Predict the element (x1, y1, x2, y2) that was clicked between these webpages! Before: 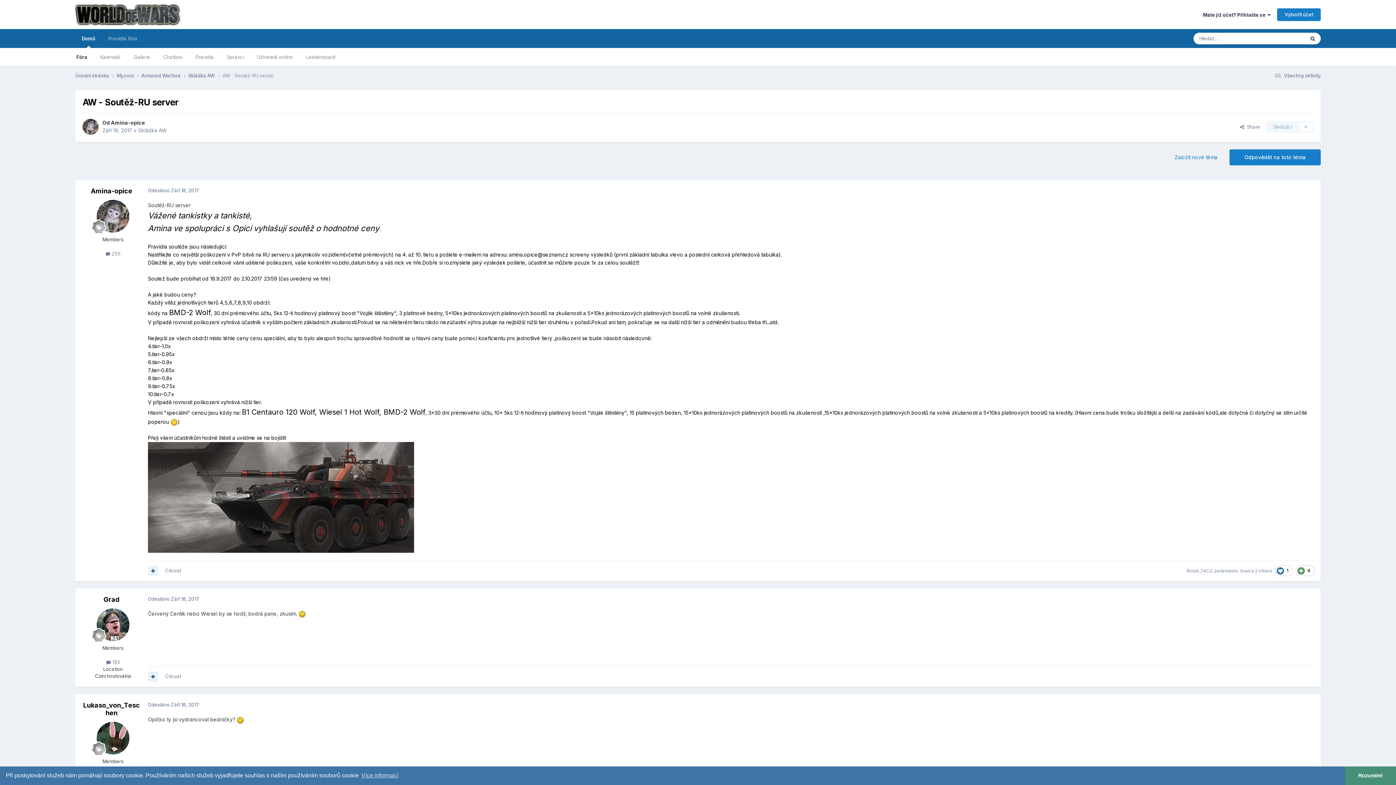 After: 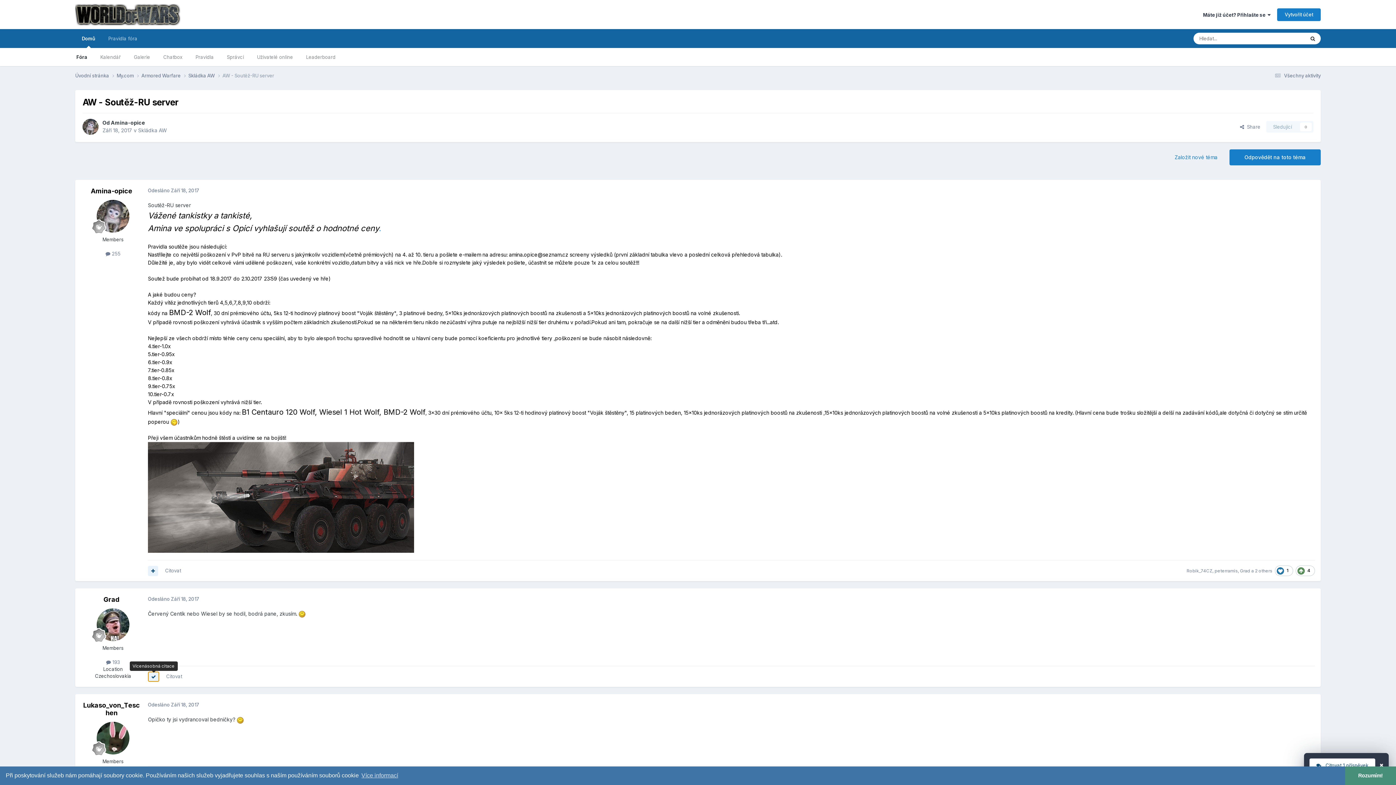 Action: bbox: (148, 671, 158, 682)